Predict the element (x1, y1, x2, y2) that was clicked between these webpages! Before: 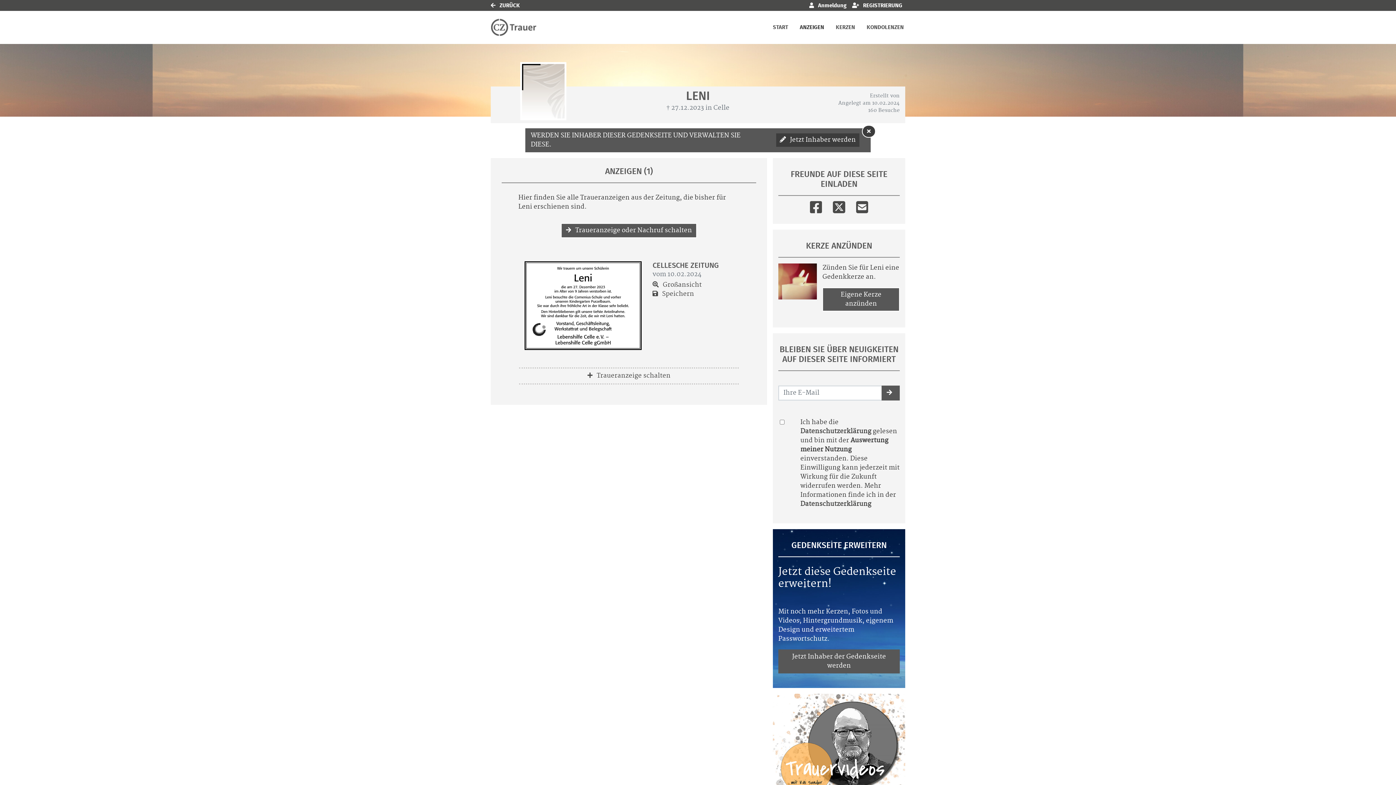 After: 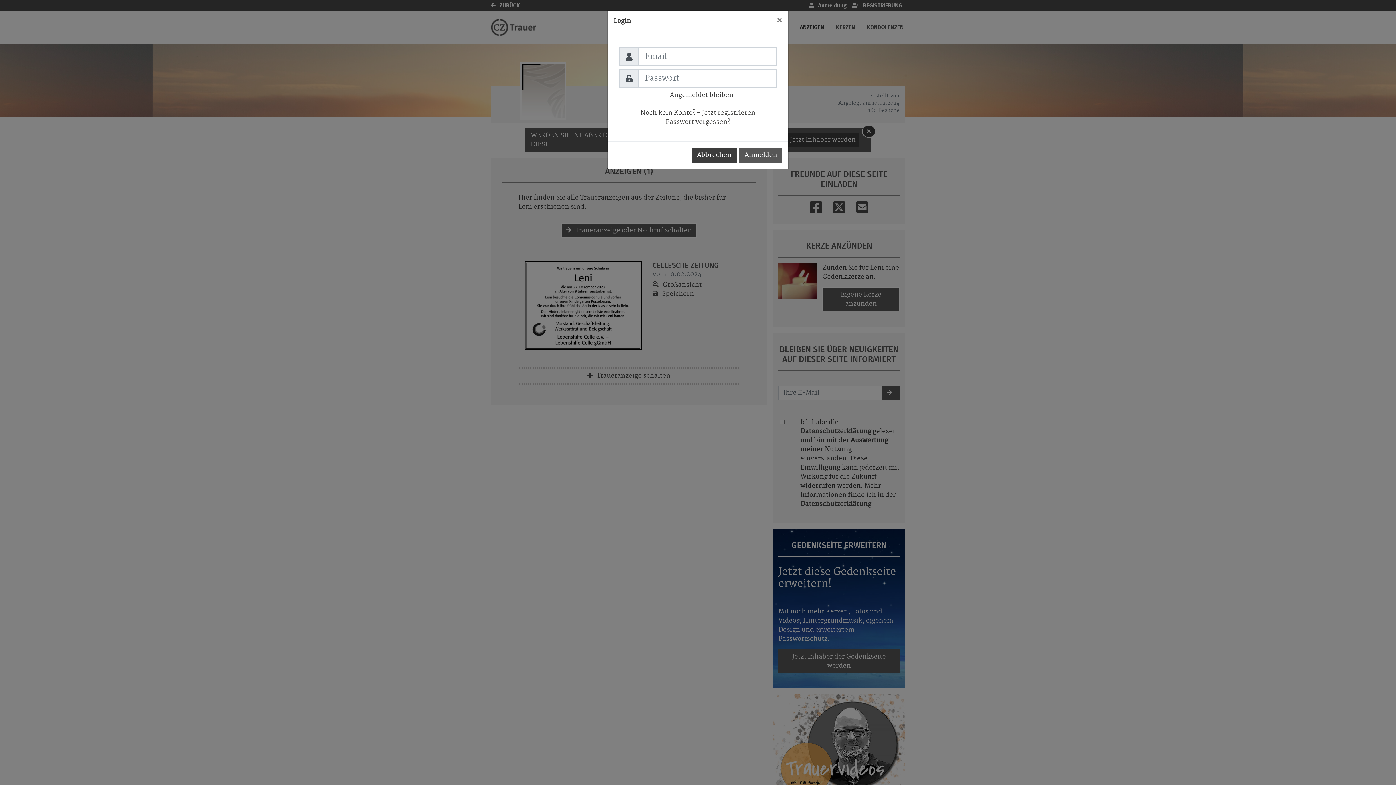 Action: label:  Anmeldung bbox: (806, 0, 849, 10)